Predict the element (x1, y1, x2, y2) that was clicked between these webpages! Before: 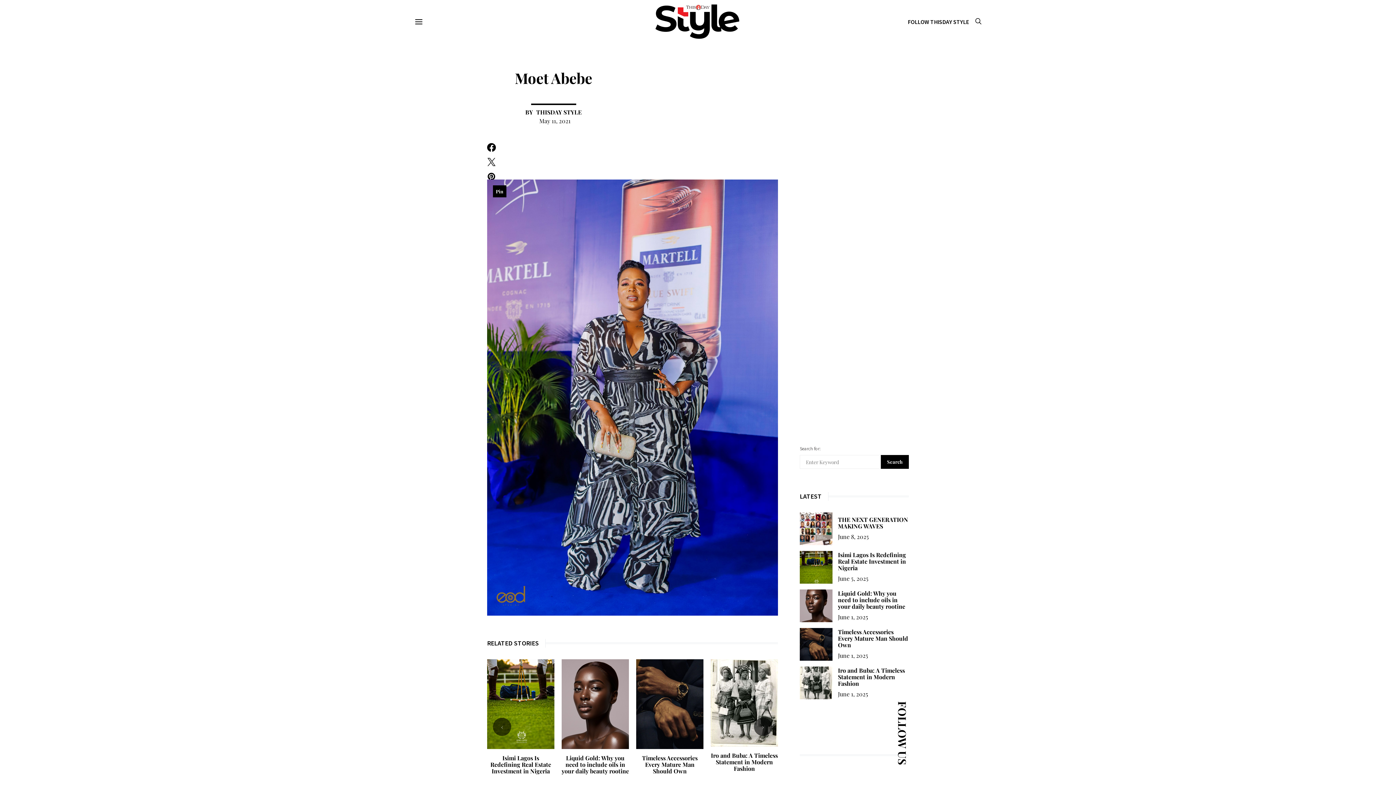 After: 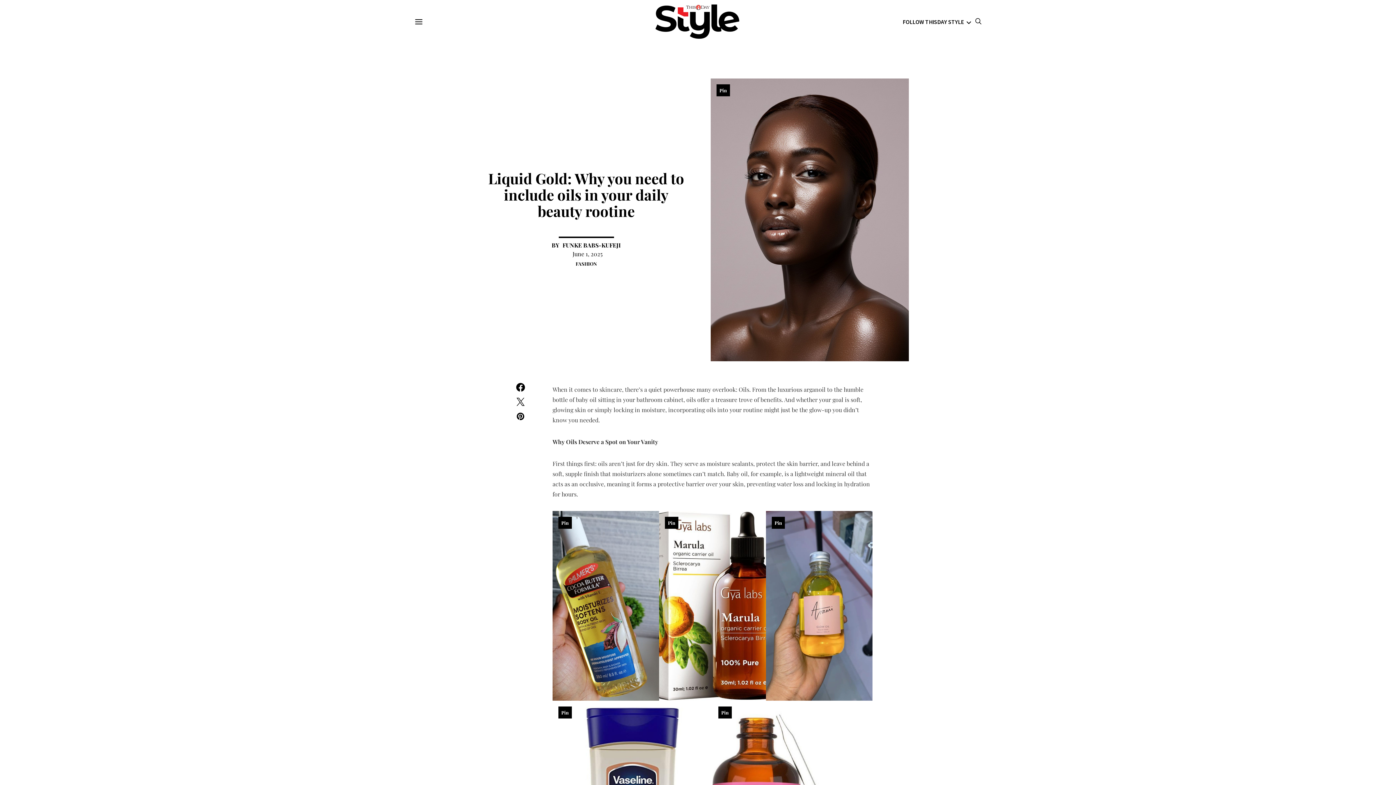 Action: label: Liquid Gold: Why you need to include oils in your daily beauty rootine bbox: (838, 589, 905, 610)